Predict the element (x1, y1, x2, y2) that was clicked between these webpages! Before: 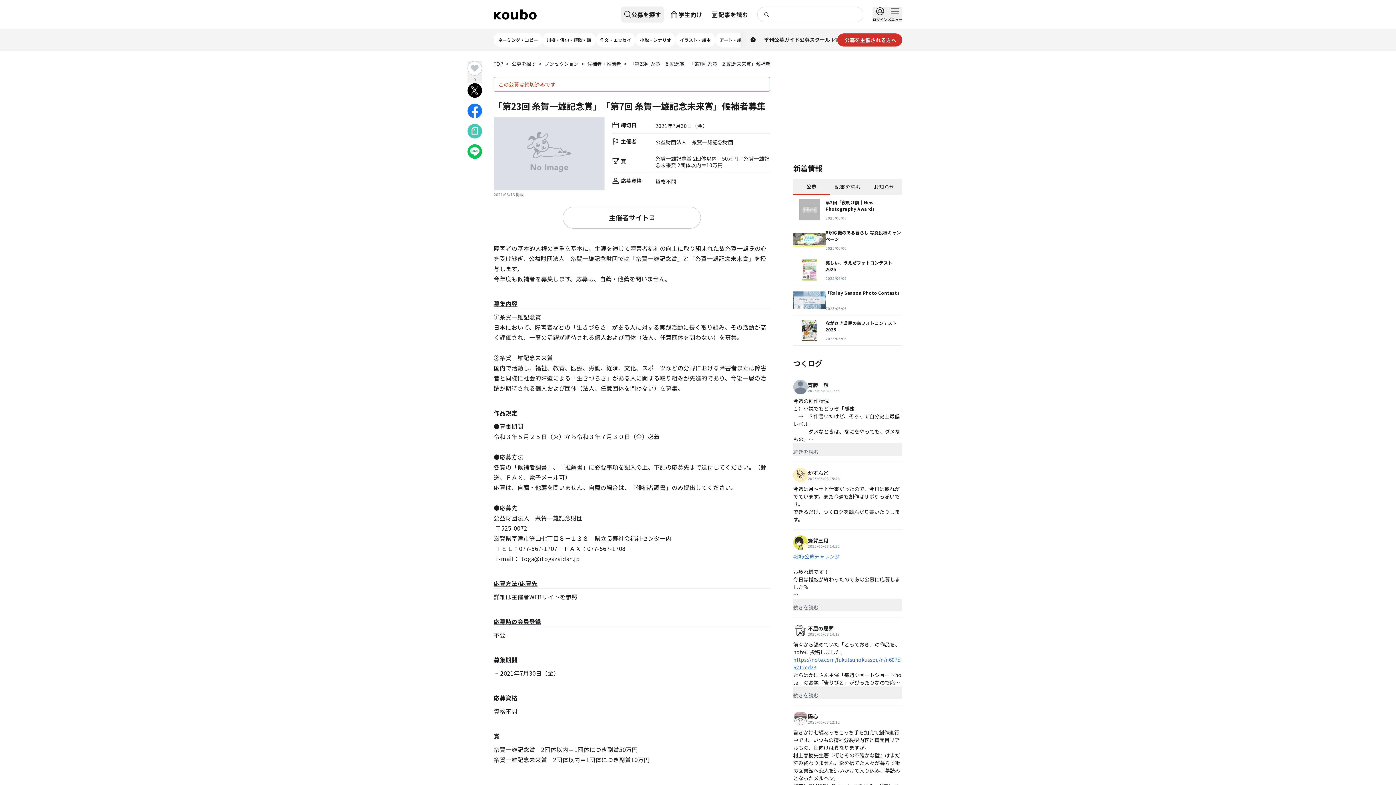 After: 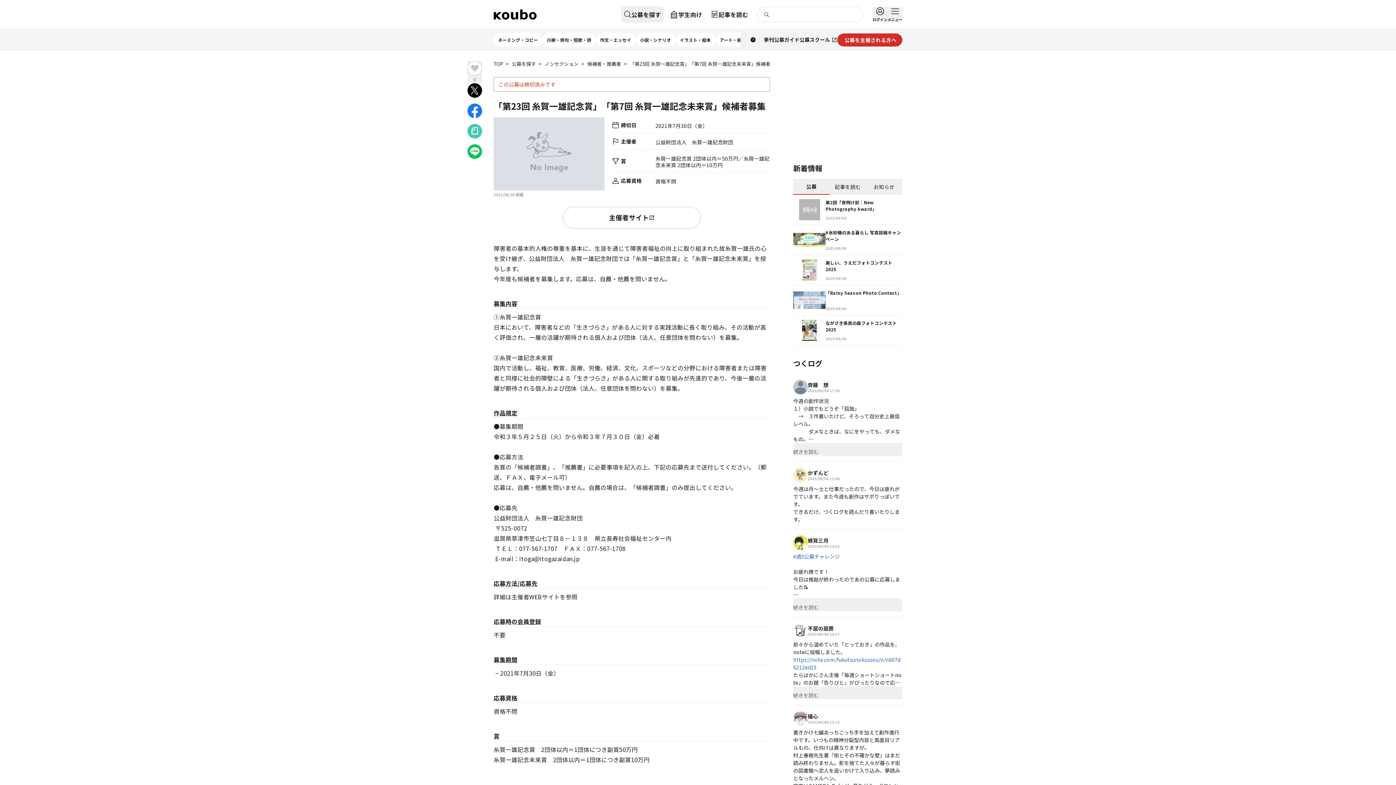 Action: bbox: (467, 124, 482, 138) label: Noteでシェア